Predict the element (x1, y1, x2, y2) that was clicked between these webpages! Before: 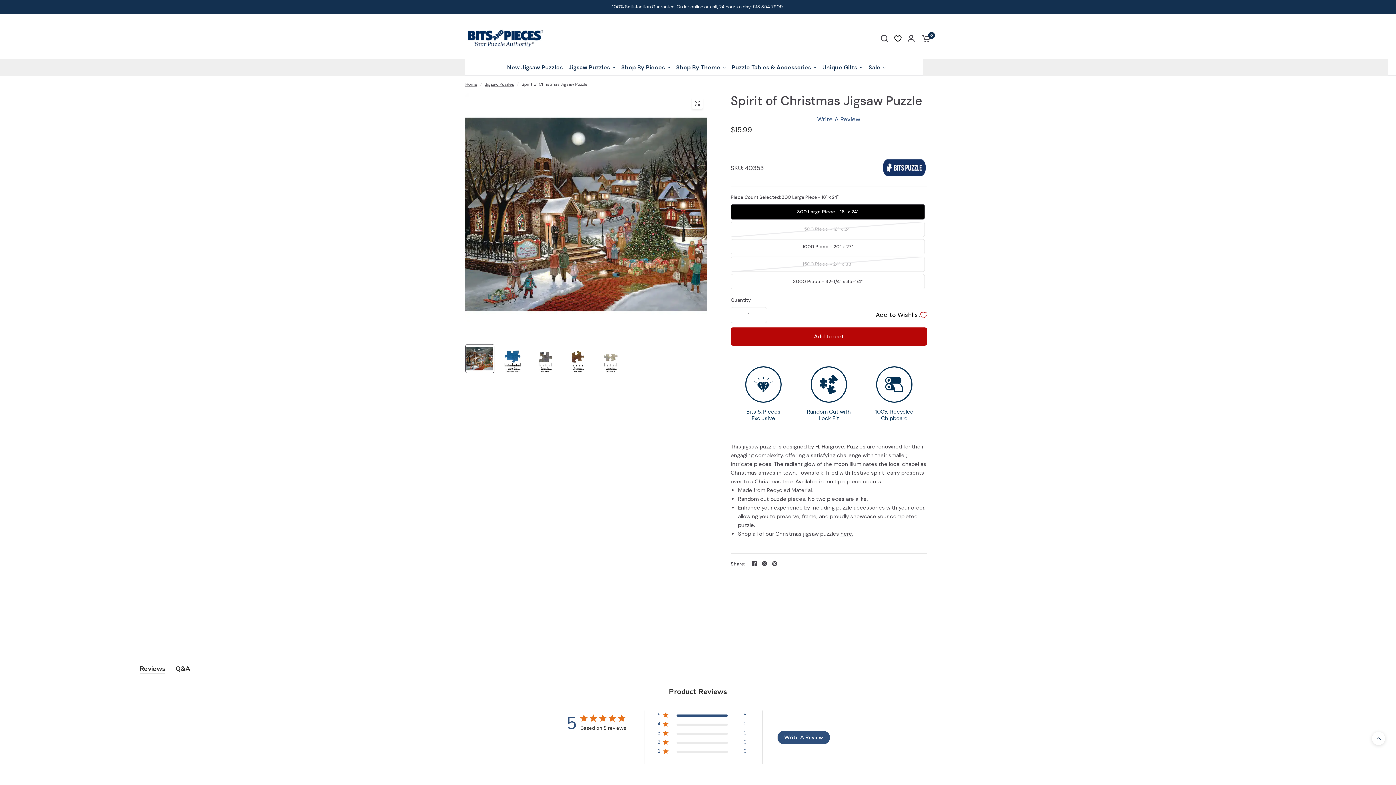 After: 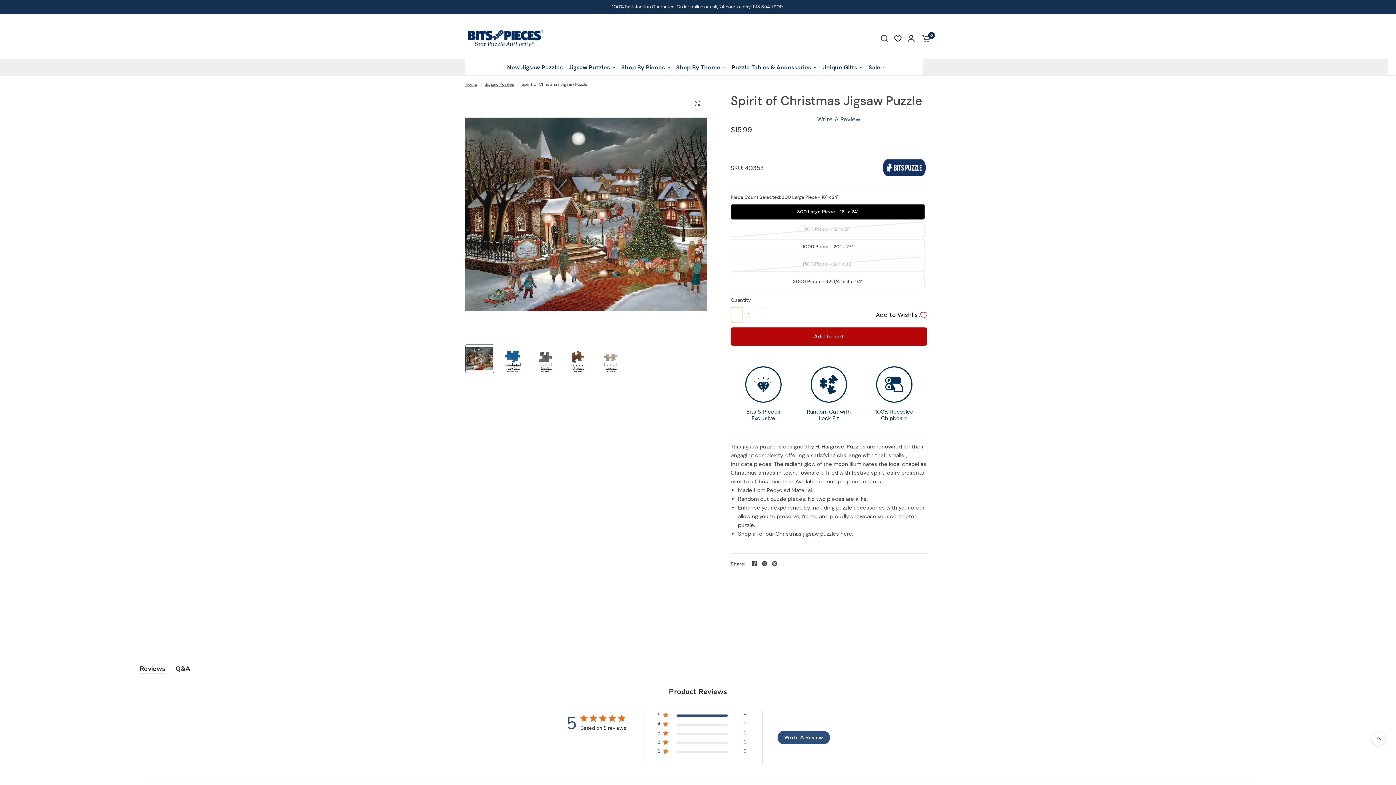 Action: label: Decrease quantity for Spirit of Christmas Jigsaw Puzzle bbox: (731, 307, 742, 322)